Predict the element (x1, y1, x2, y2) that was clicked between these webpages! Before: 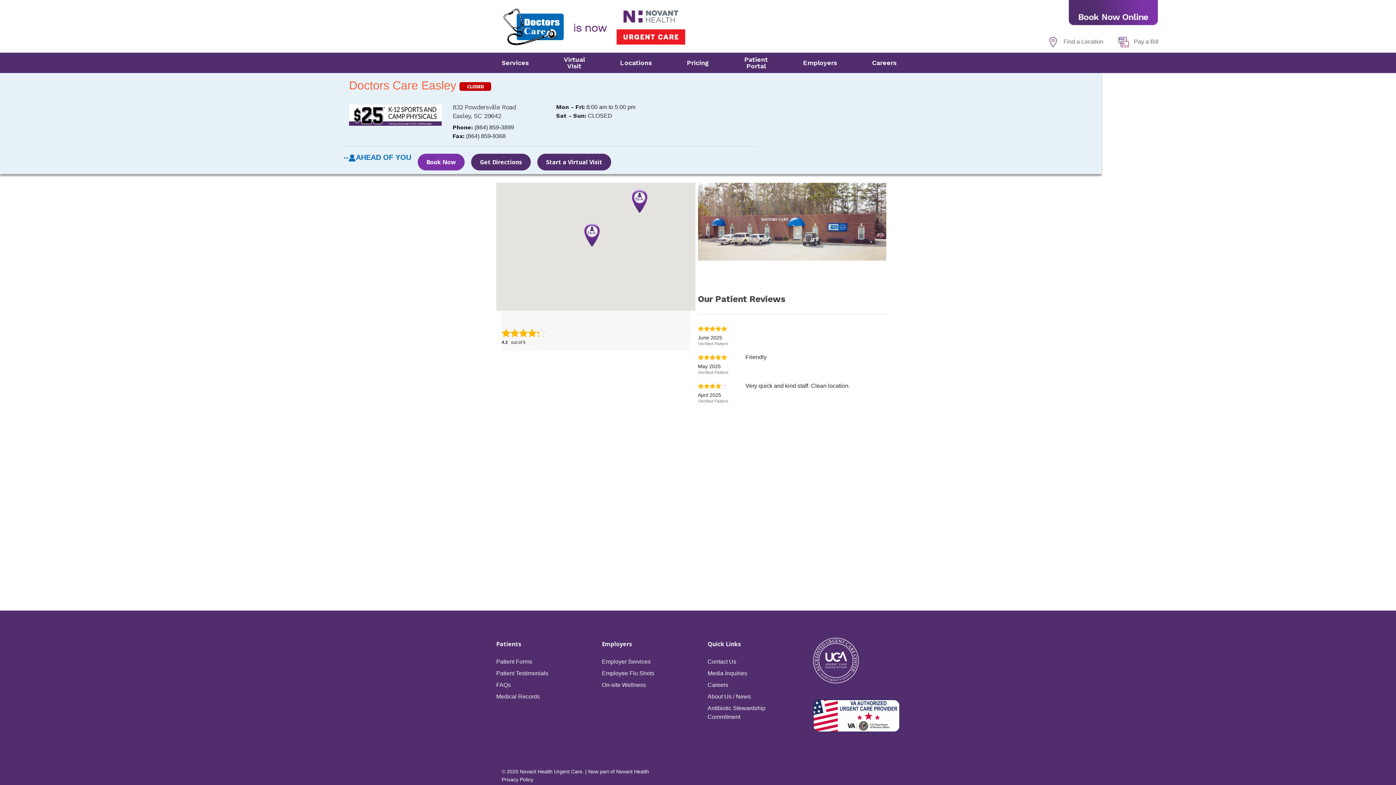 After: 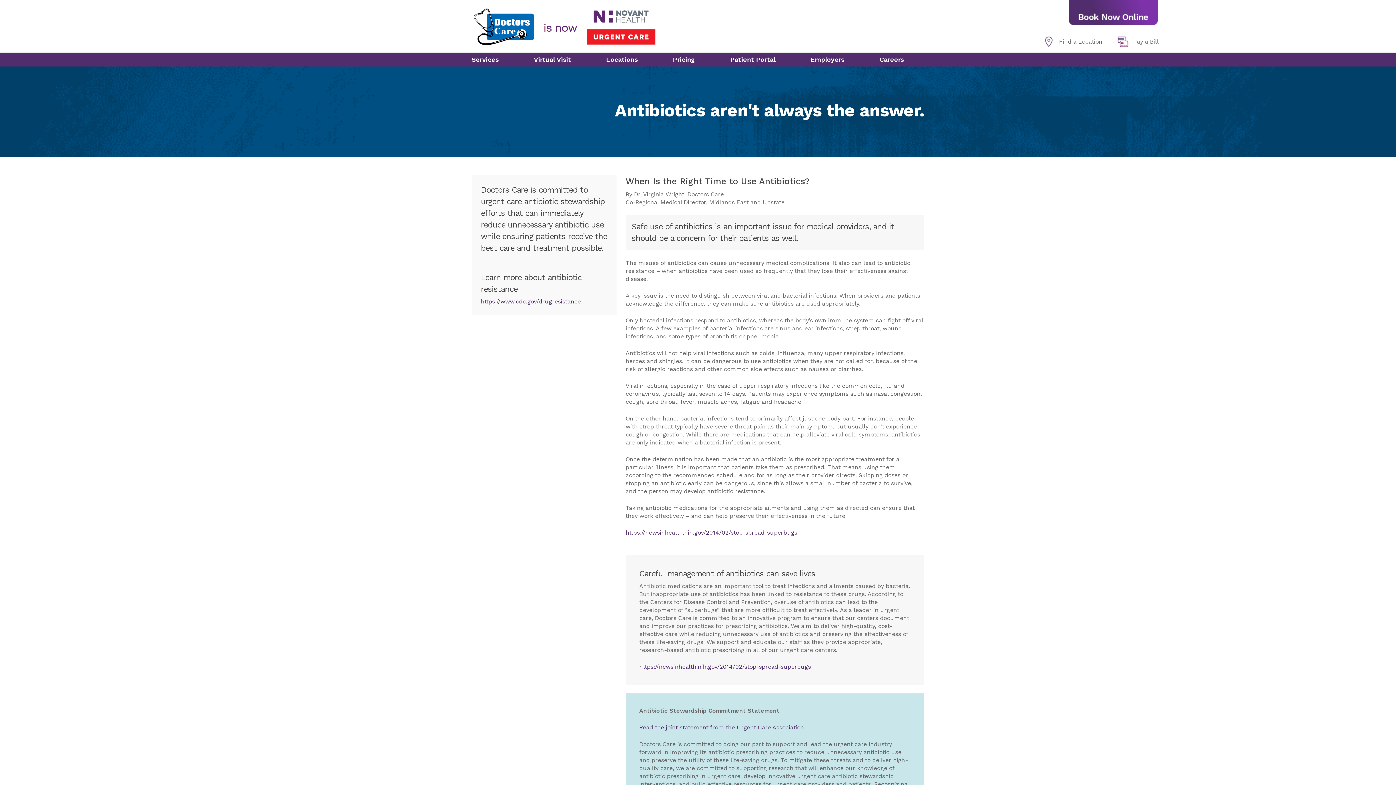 Action: label: Antibiotic Stewardship Commitment bbox: (707, 704, 794, 721)